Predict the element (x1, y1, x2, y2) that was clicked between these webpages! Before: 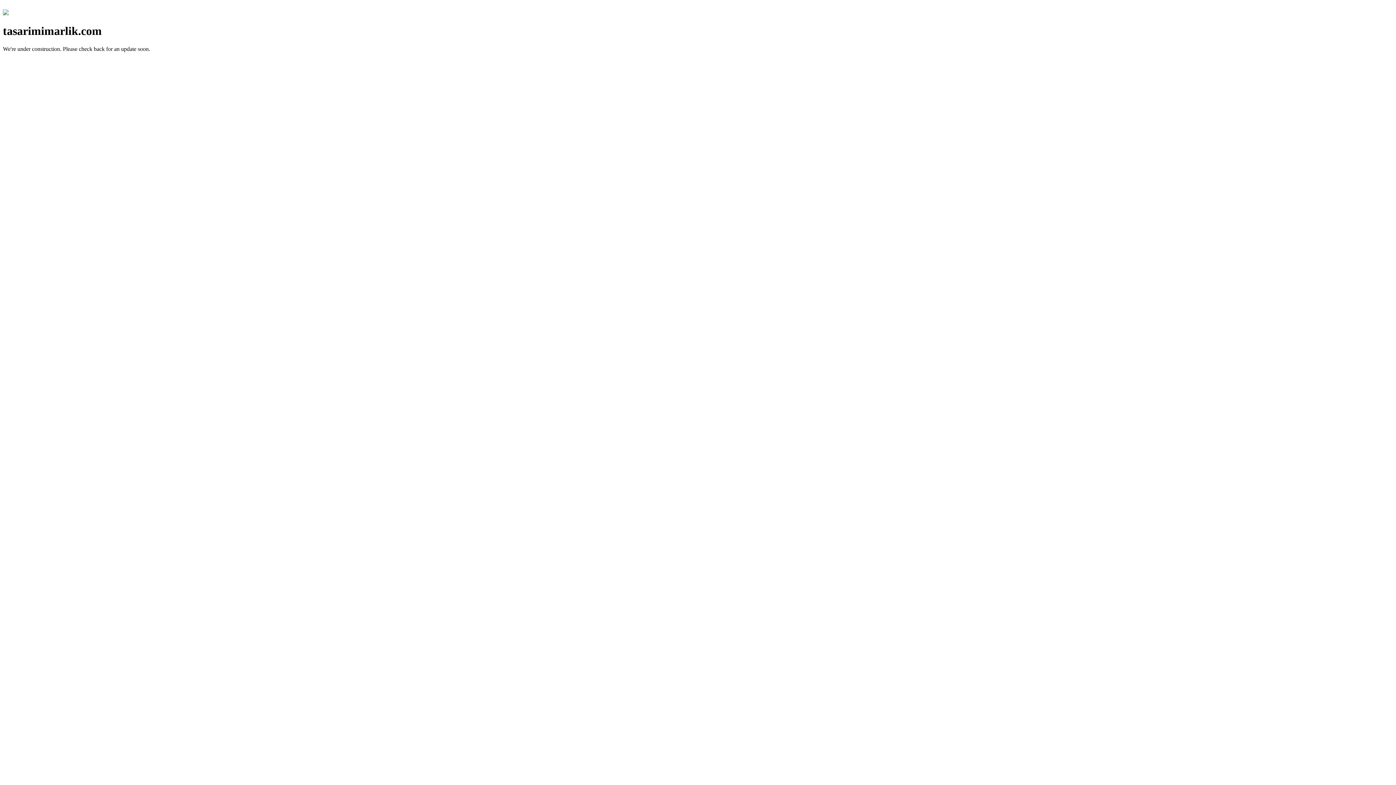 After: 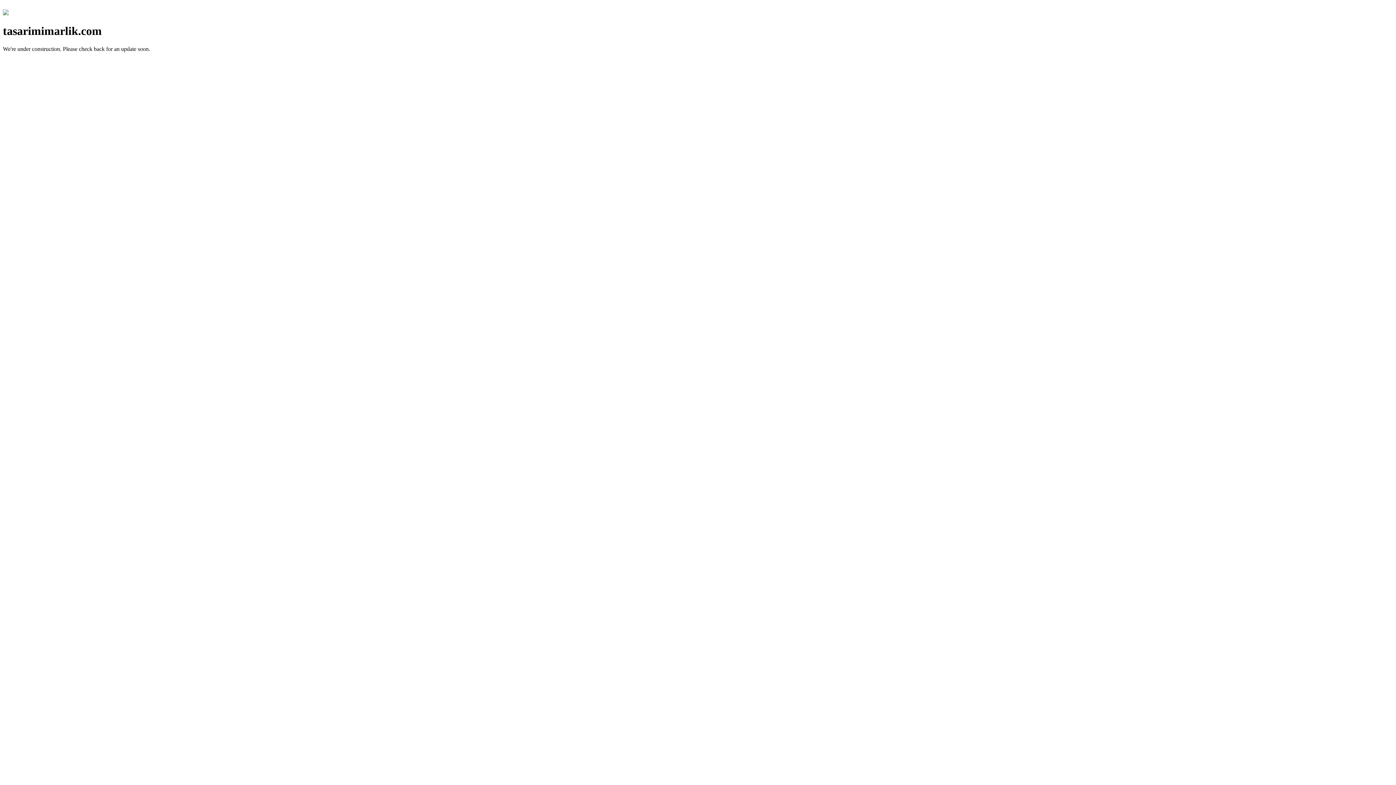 Action: bbox: (2, 10, 8, 16)